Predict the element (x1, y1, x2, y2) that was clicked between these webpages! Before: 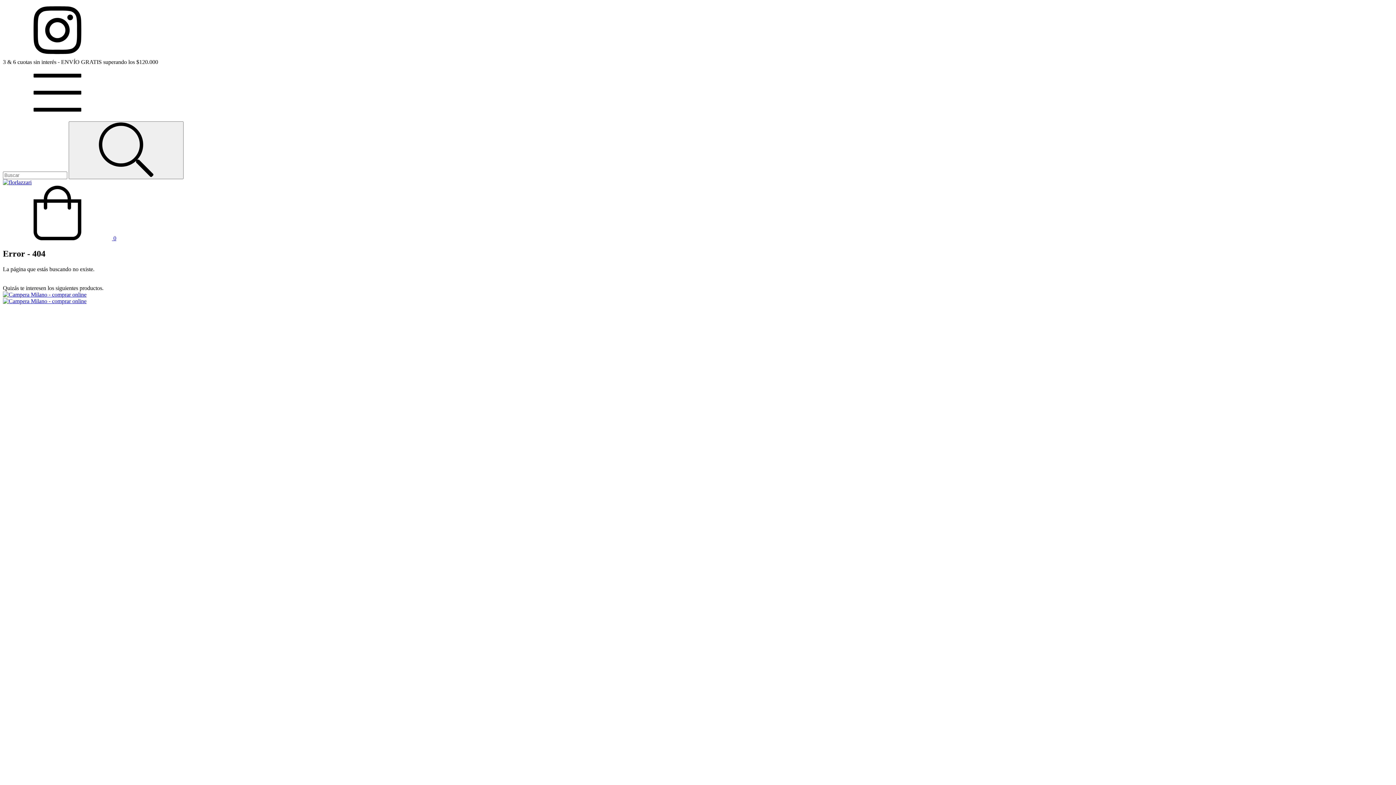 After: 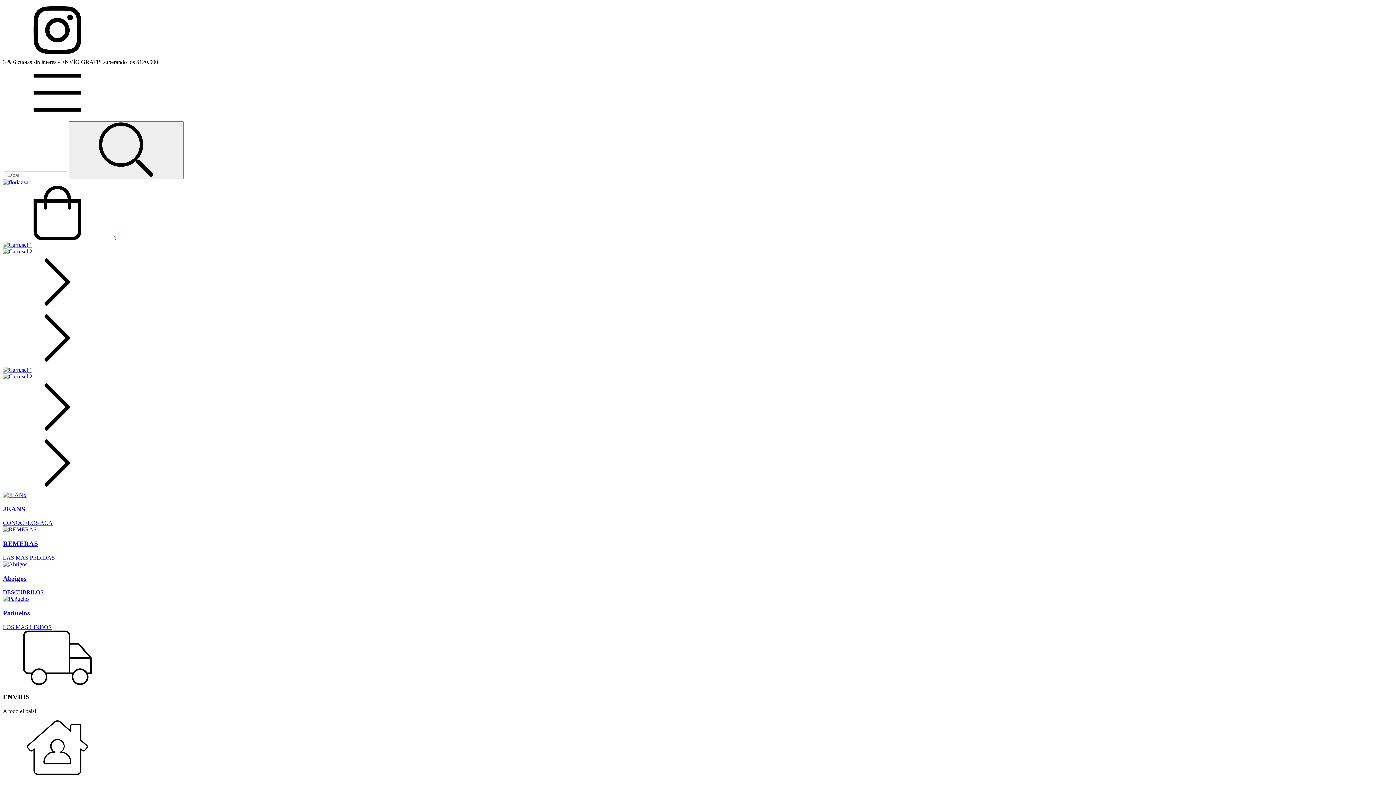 Action: bbox: (2, 179, 31, 185)